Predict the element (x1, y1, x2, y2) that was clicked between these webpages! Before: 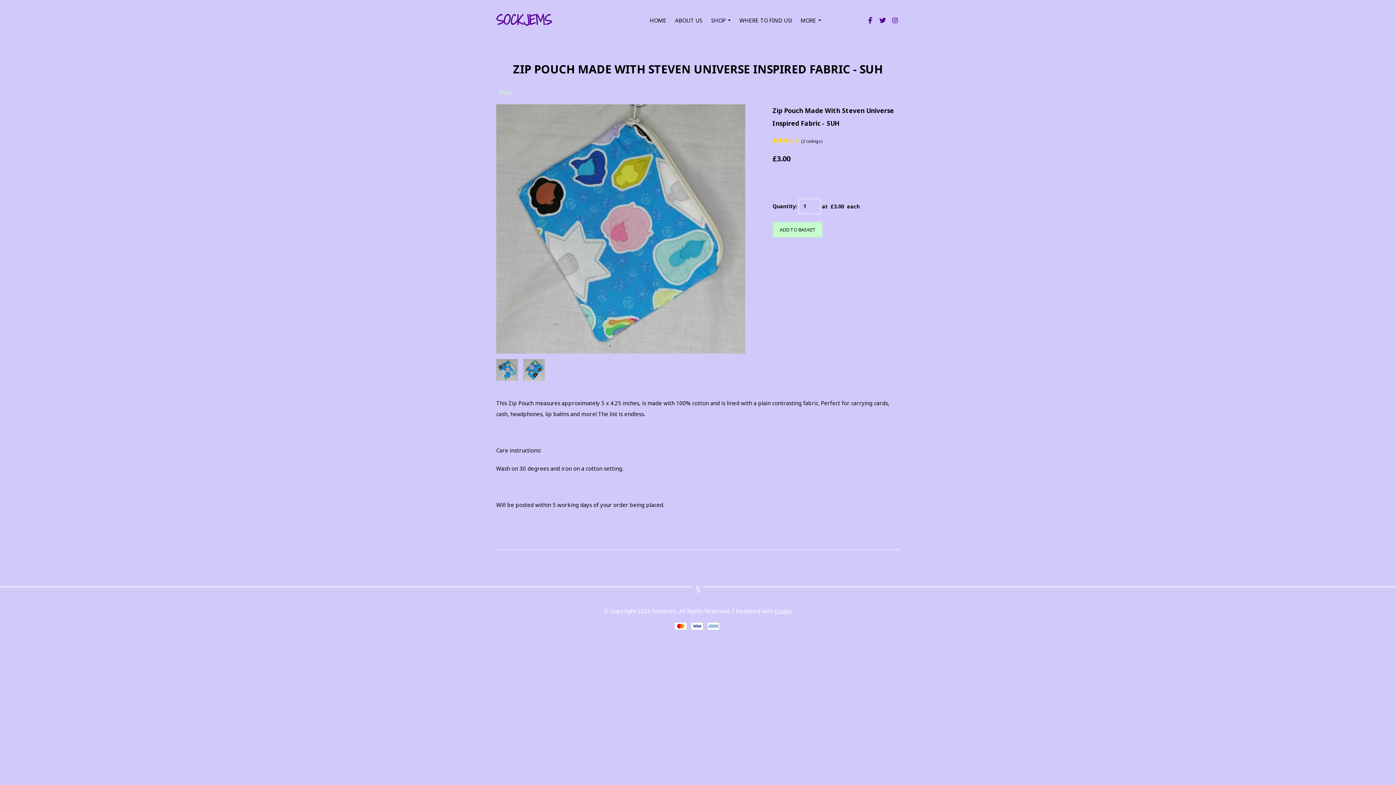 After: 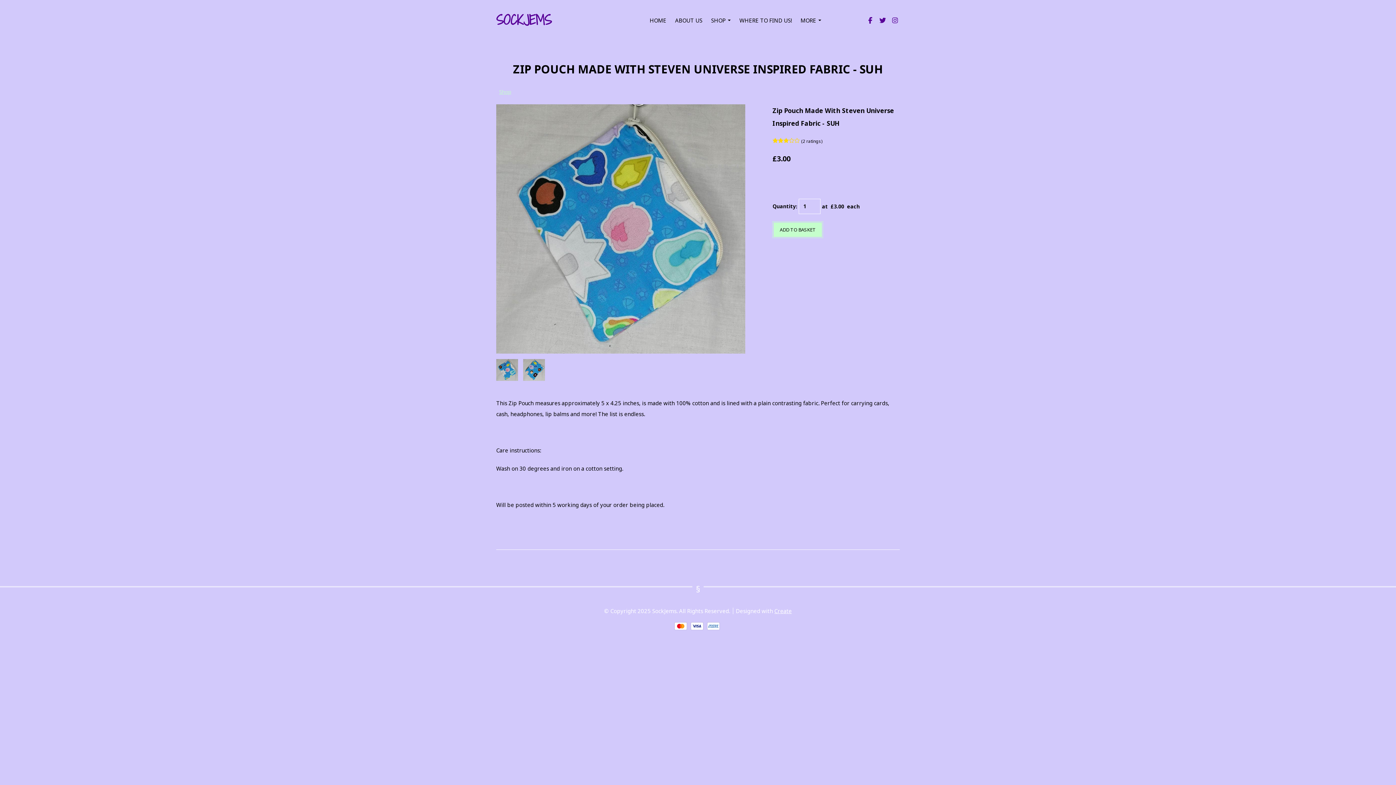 Action: bbox: (878, 15, 887, 26)